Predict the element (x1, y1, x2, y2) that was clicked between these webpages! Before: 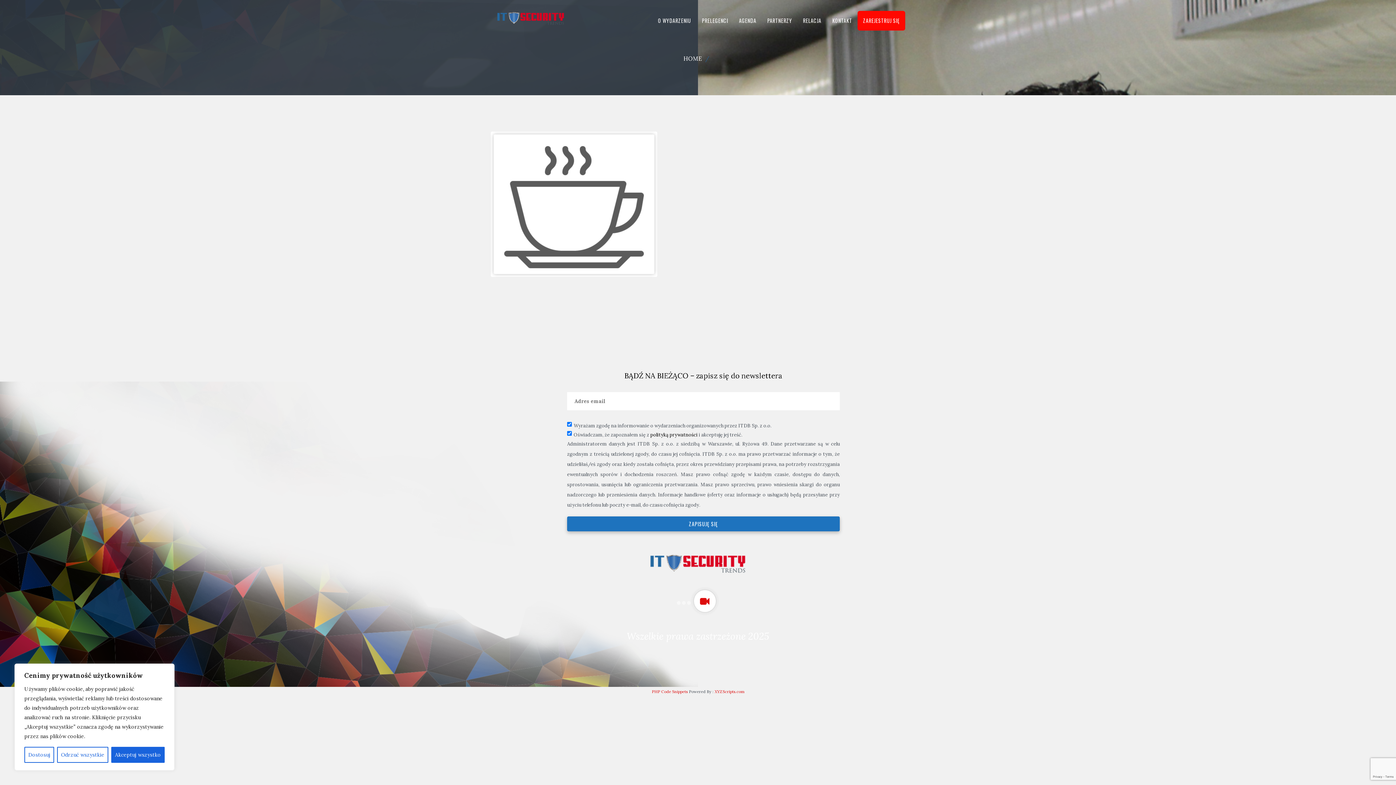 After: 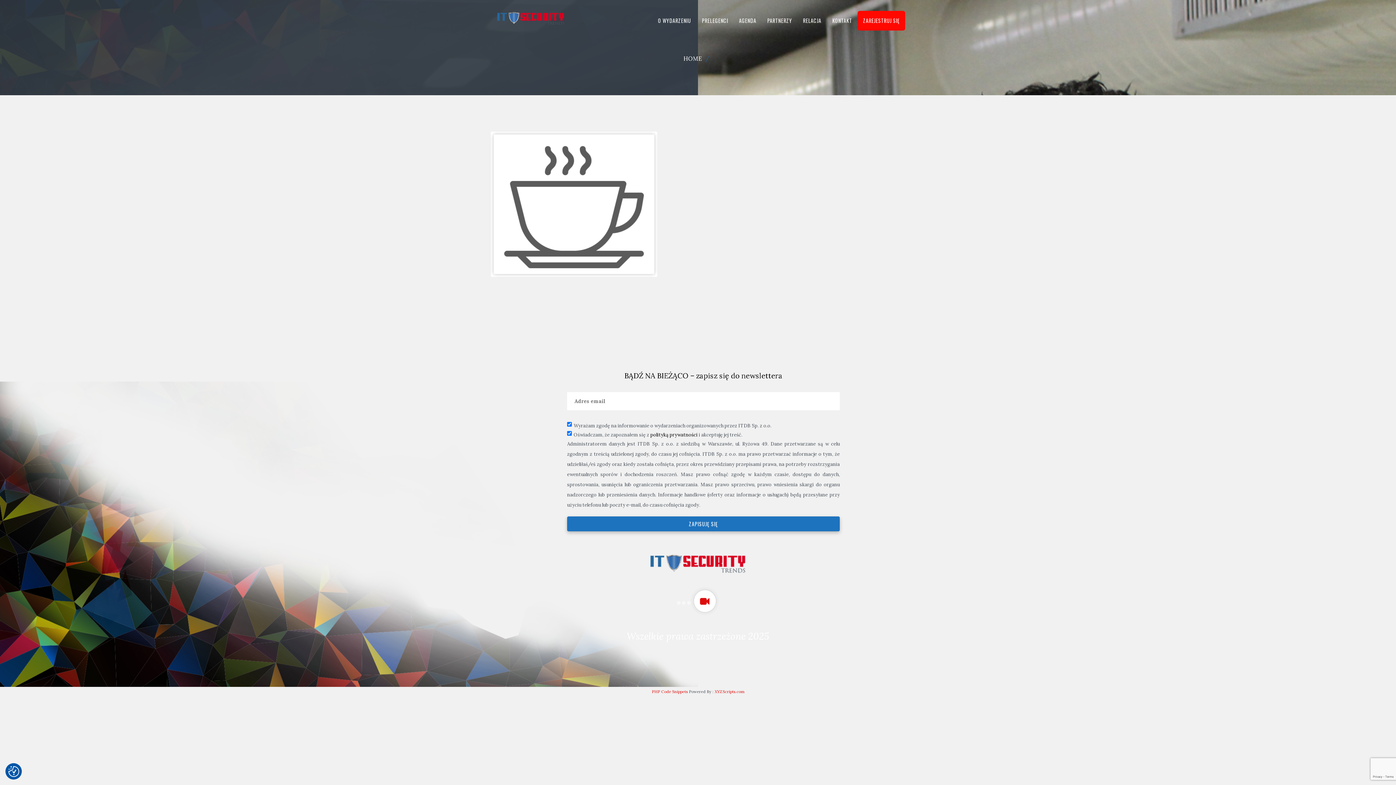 Action: bbox: (111, 747, 164, 763) label: Akceptuj wszystko